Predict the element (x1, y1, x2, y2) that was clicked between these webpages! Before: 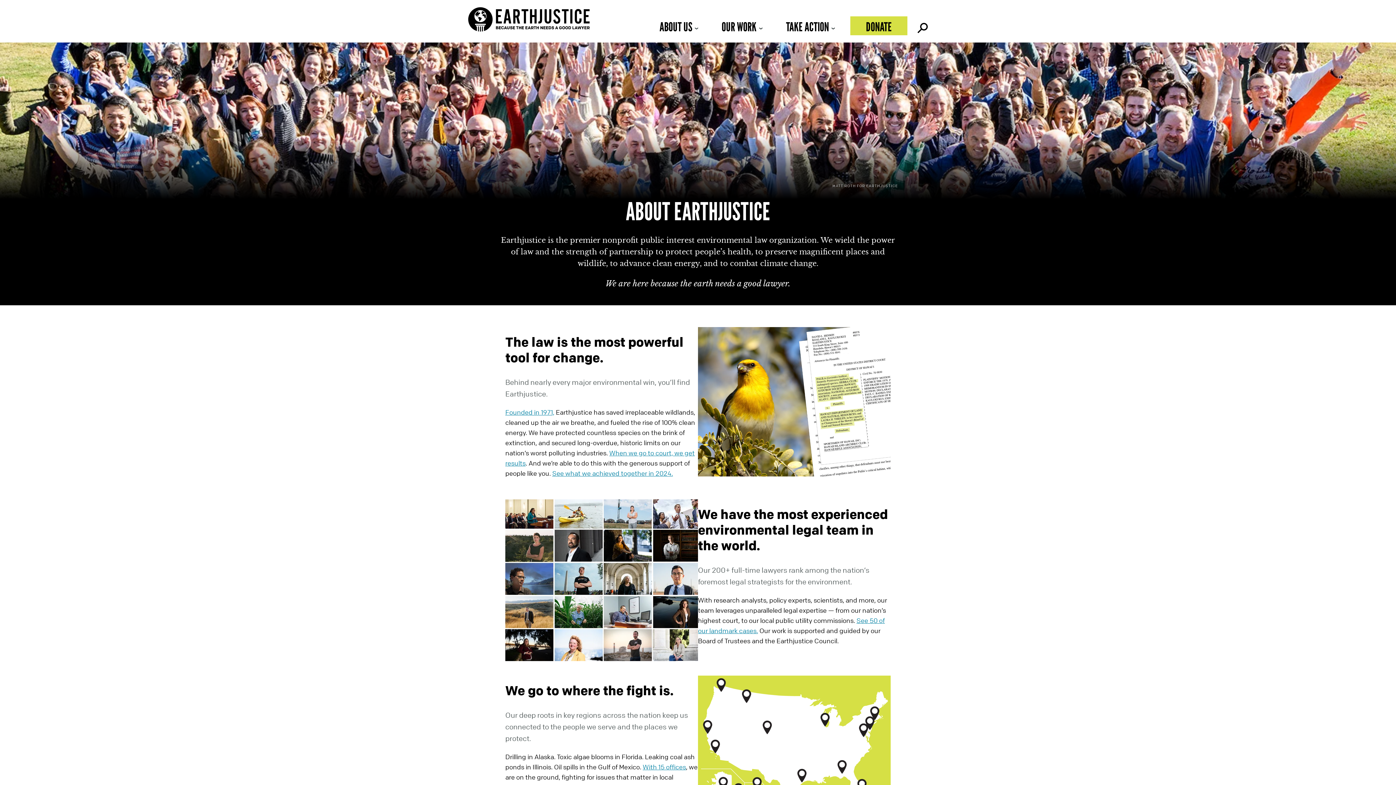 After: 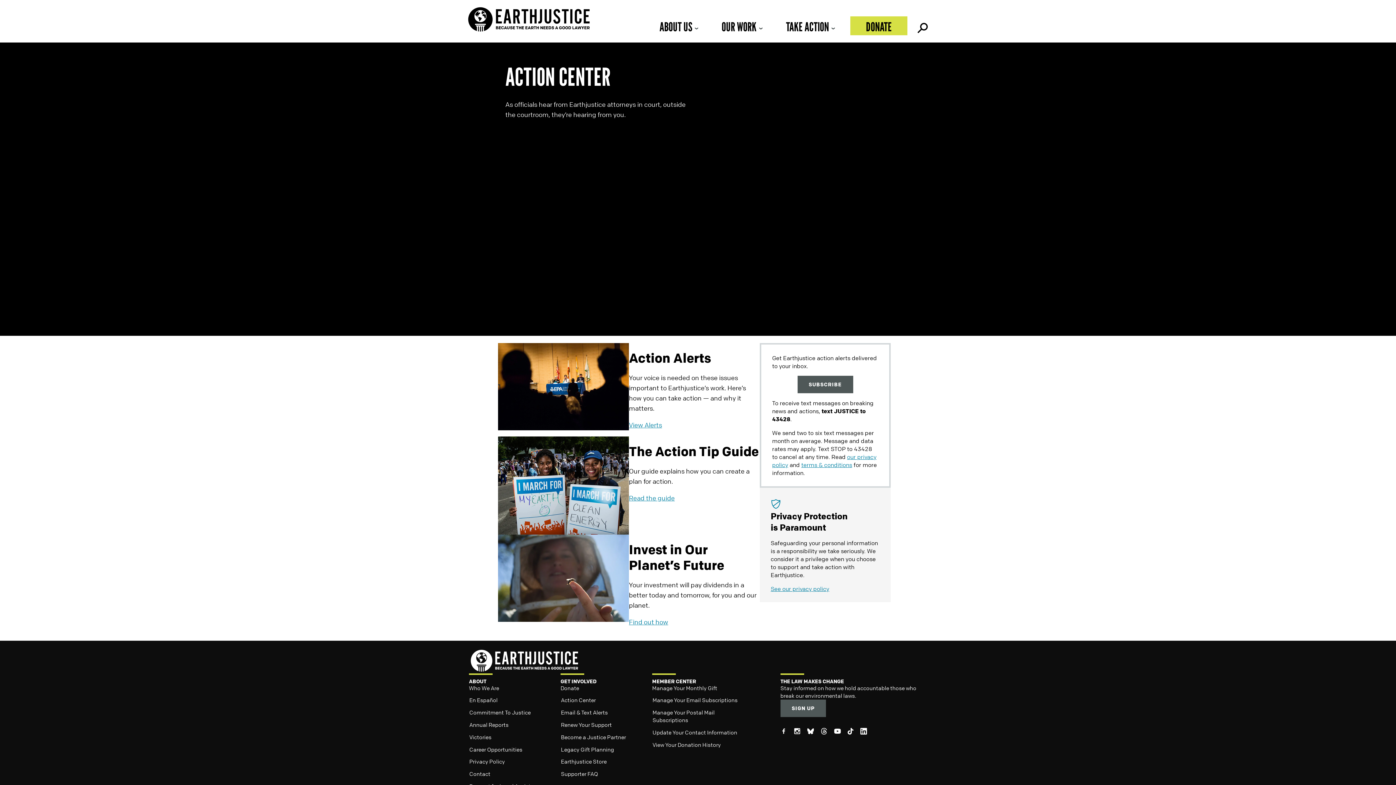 Action: bbox: (778, 16, 844, 35) label: TAKE ACTION